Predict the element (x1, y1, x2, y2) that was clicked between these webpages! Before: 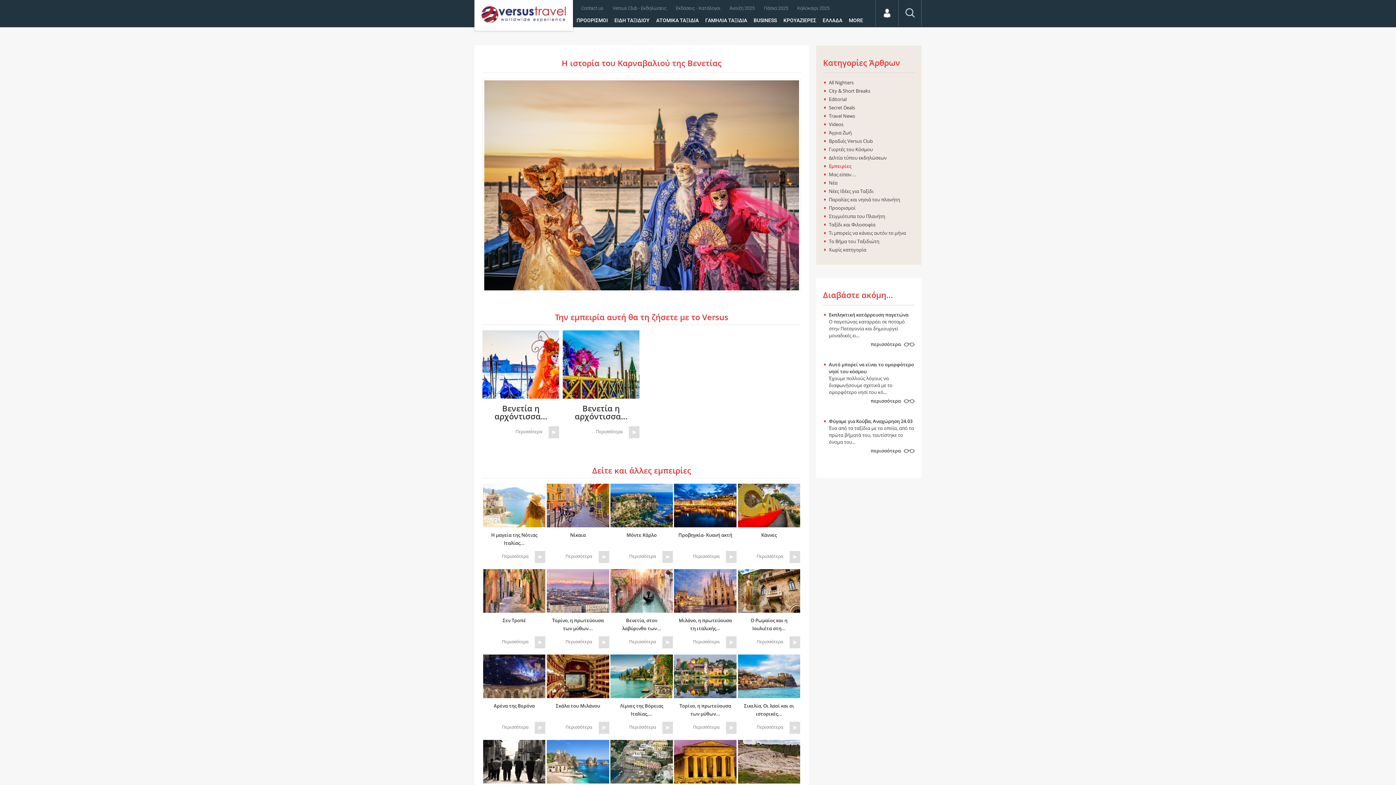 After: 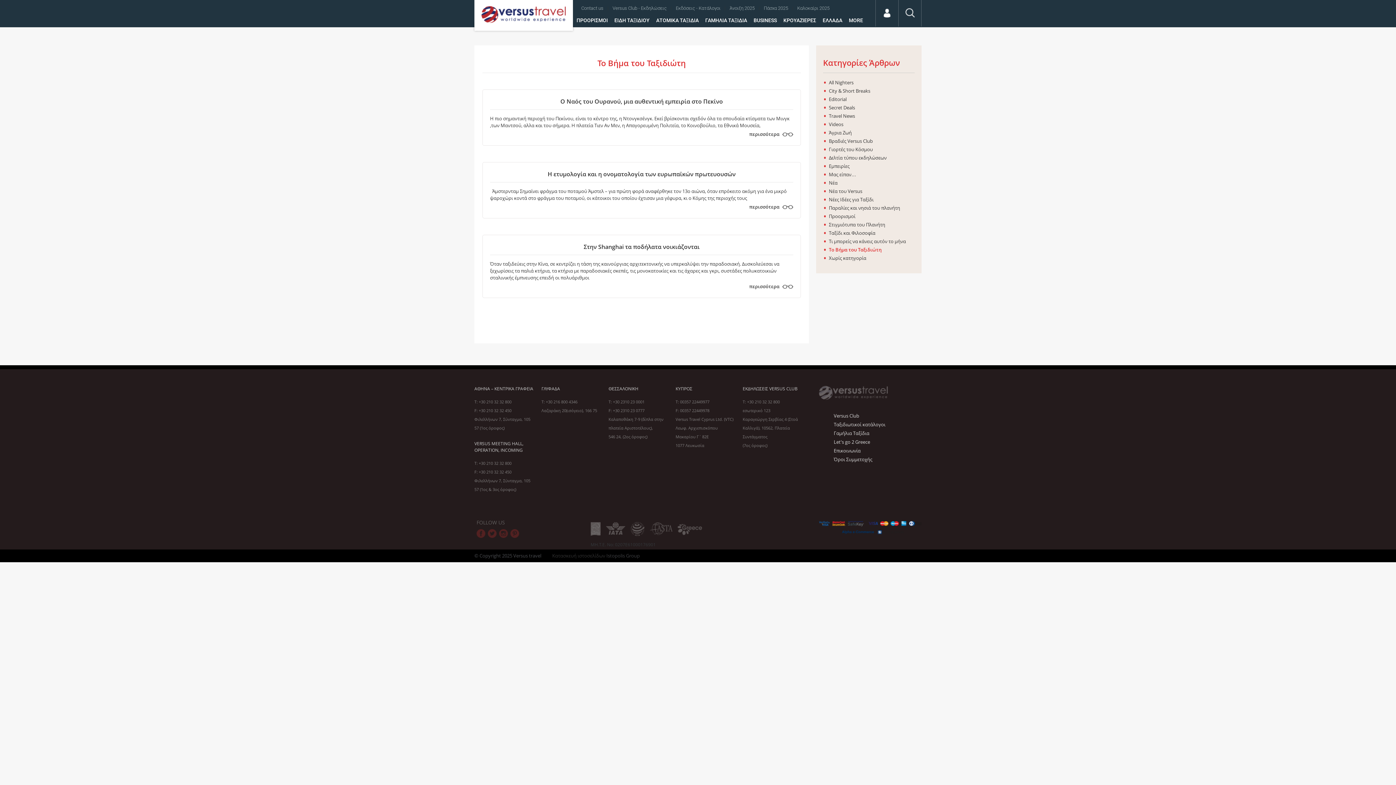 Action: bbox: (829, 238, 879, 244) label: Το Βήμα του Ταξιδιώτη